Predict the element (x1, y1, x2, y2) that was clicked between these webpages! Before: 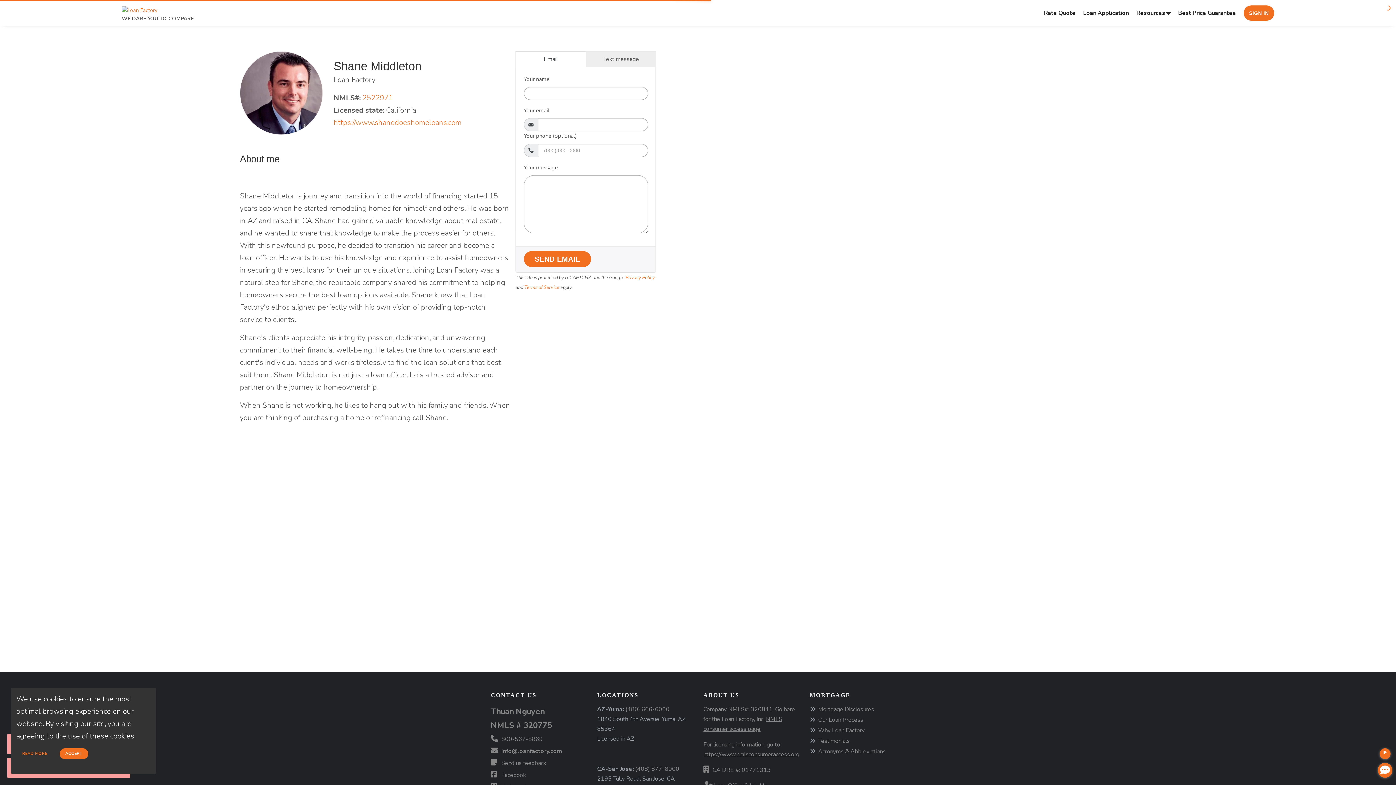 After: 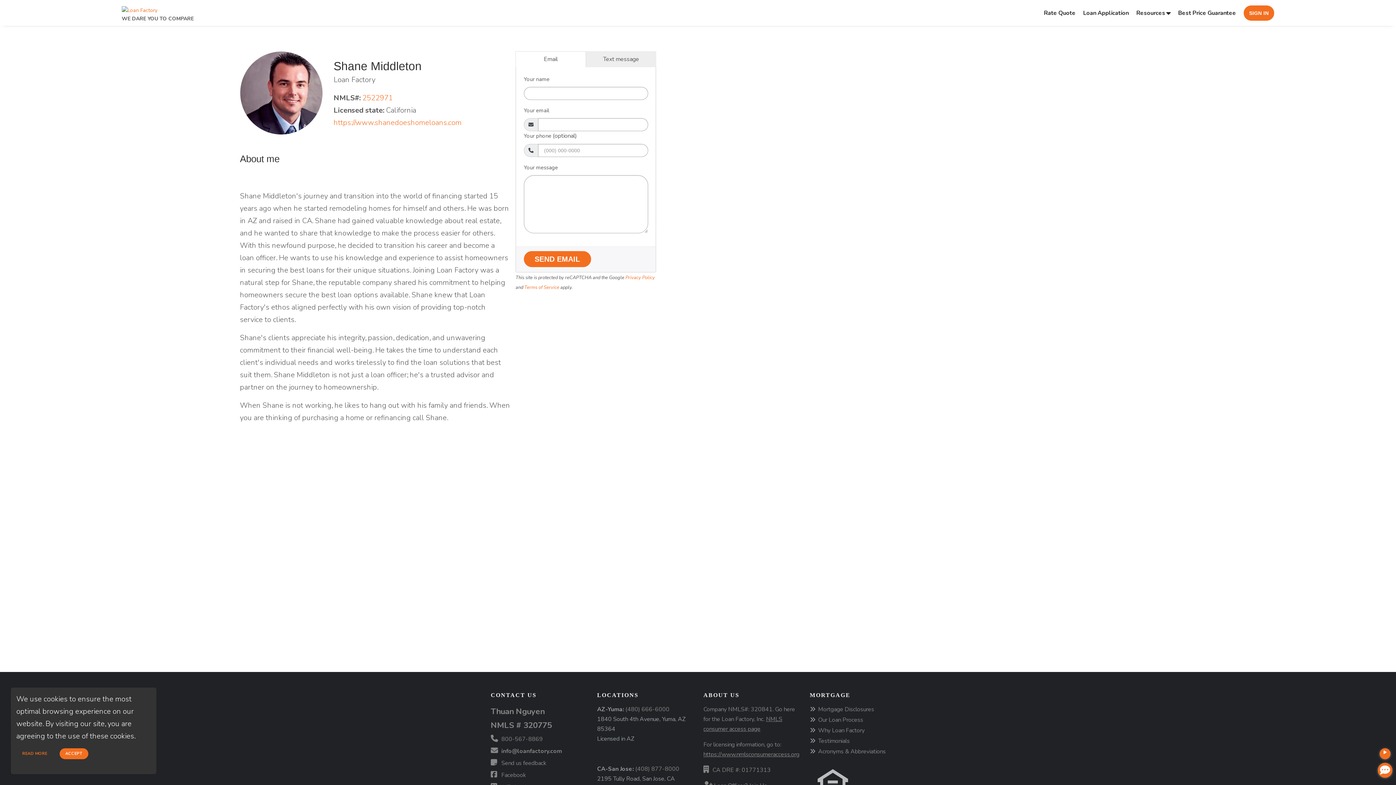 Action: bbox: (515, 51, 586, 67) label: Email